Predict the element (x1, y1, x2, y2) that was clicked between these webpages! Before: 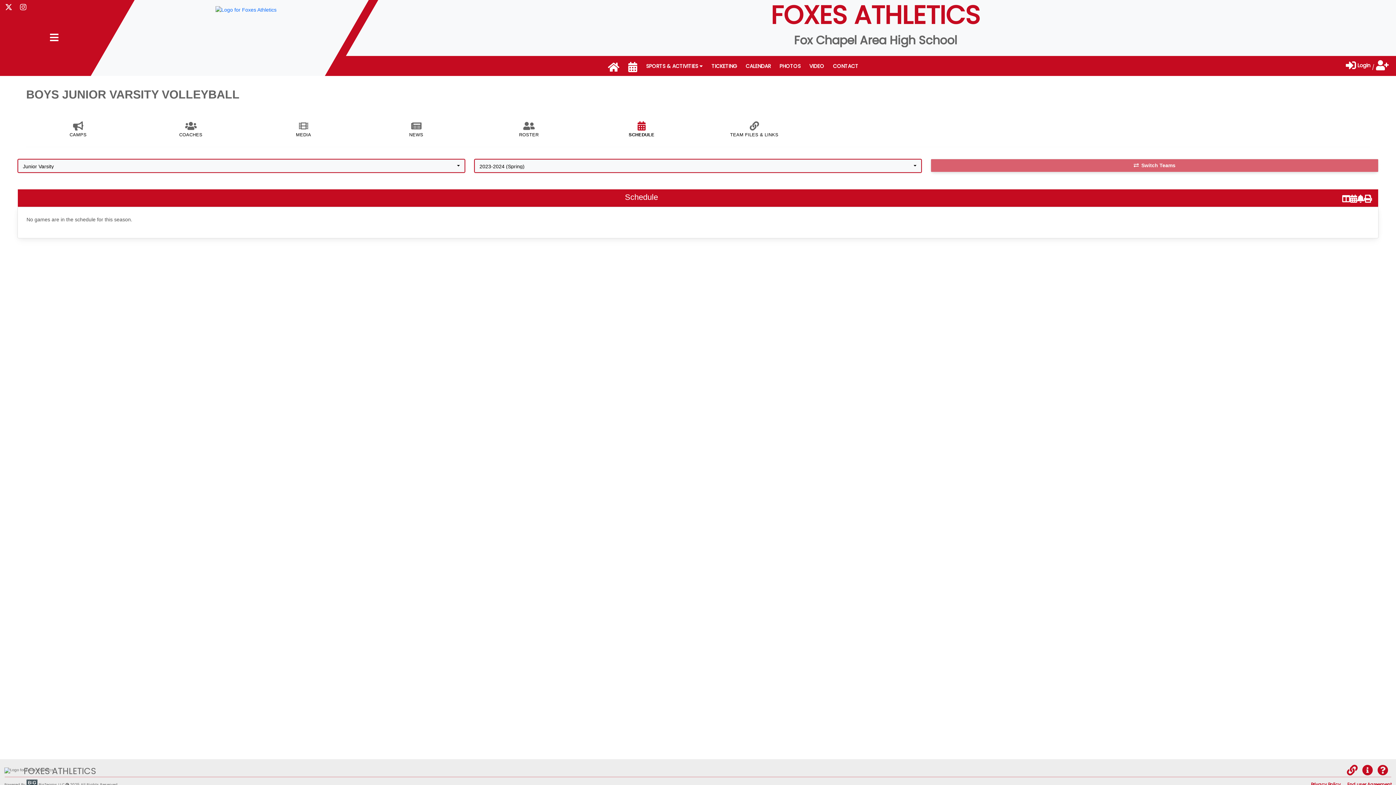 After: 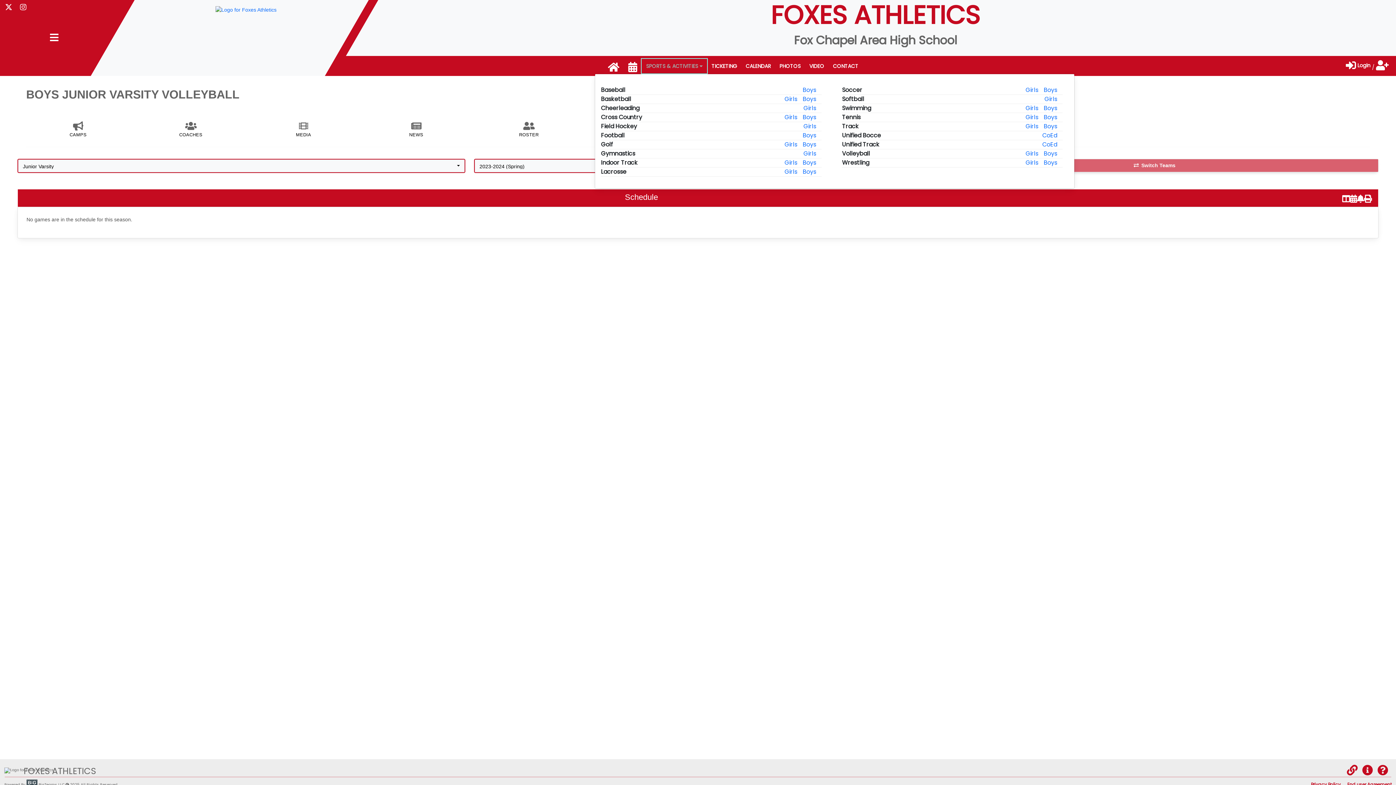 Action: bbox: (641, 58, 707, 73) label: SPORTS & ACTIVITIES 